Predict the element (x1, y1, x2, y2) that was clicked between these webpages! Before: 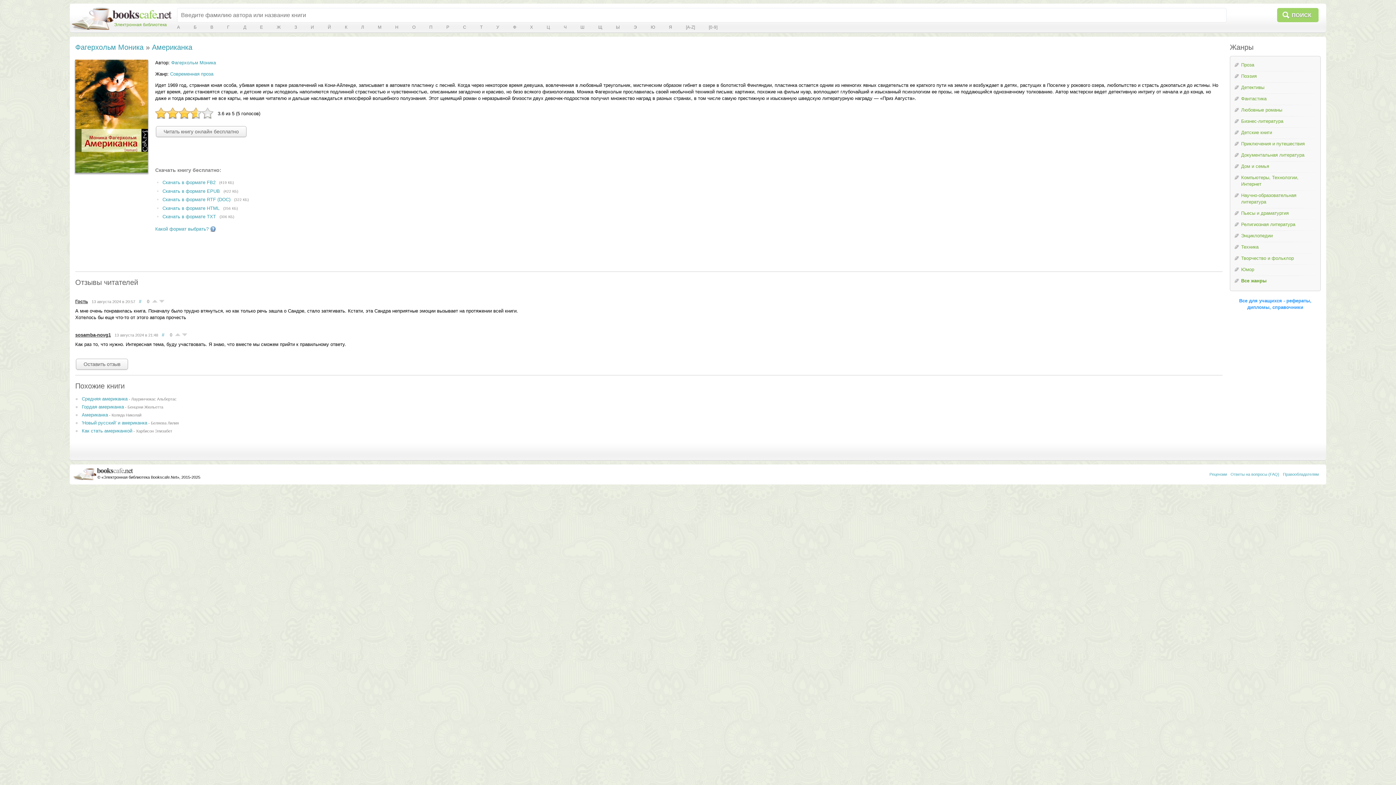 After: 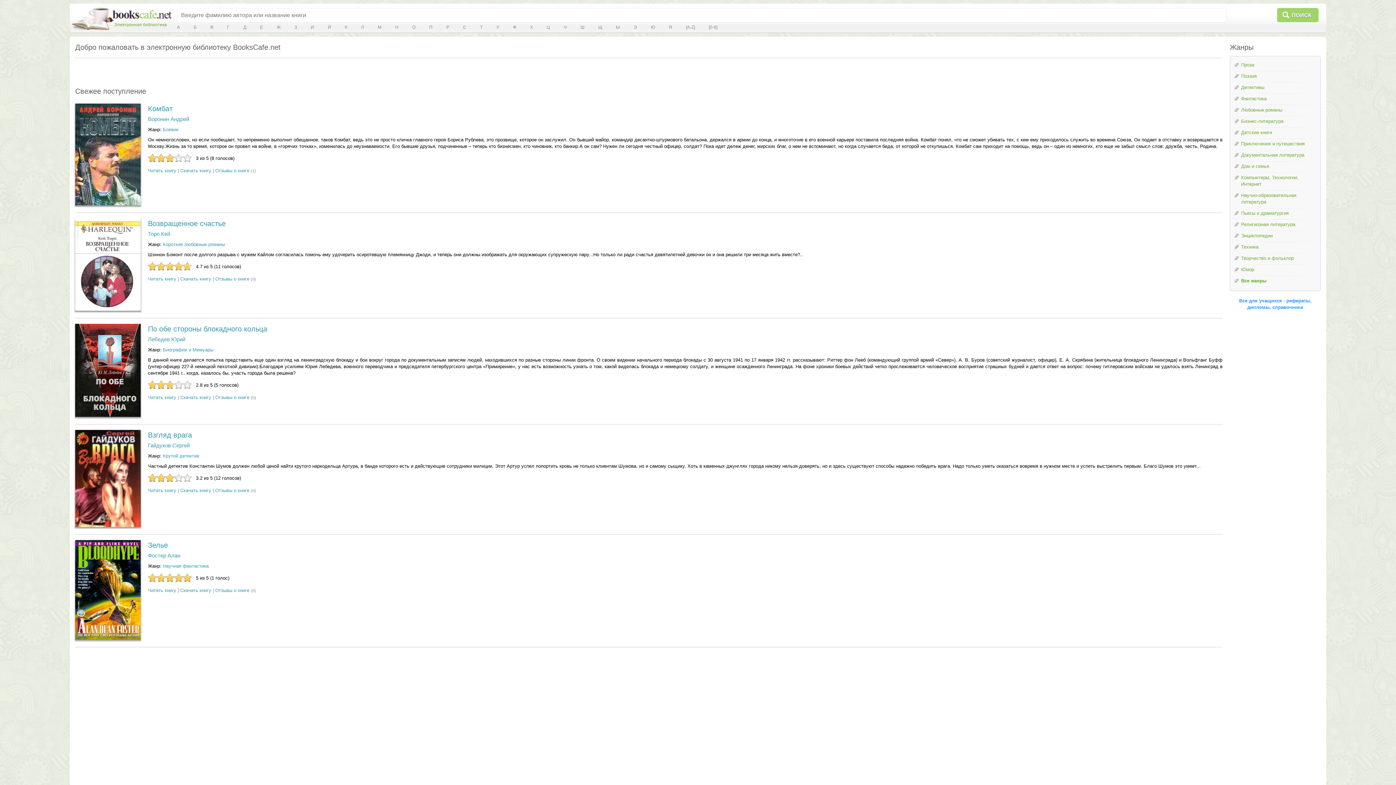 Action: label: Электронная библиотека bbox: (71, 5, 172, 28)